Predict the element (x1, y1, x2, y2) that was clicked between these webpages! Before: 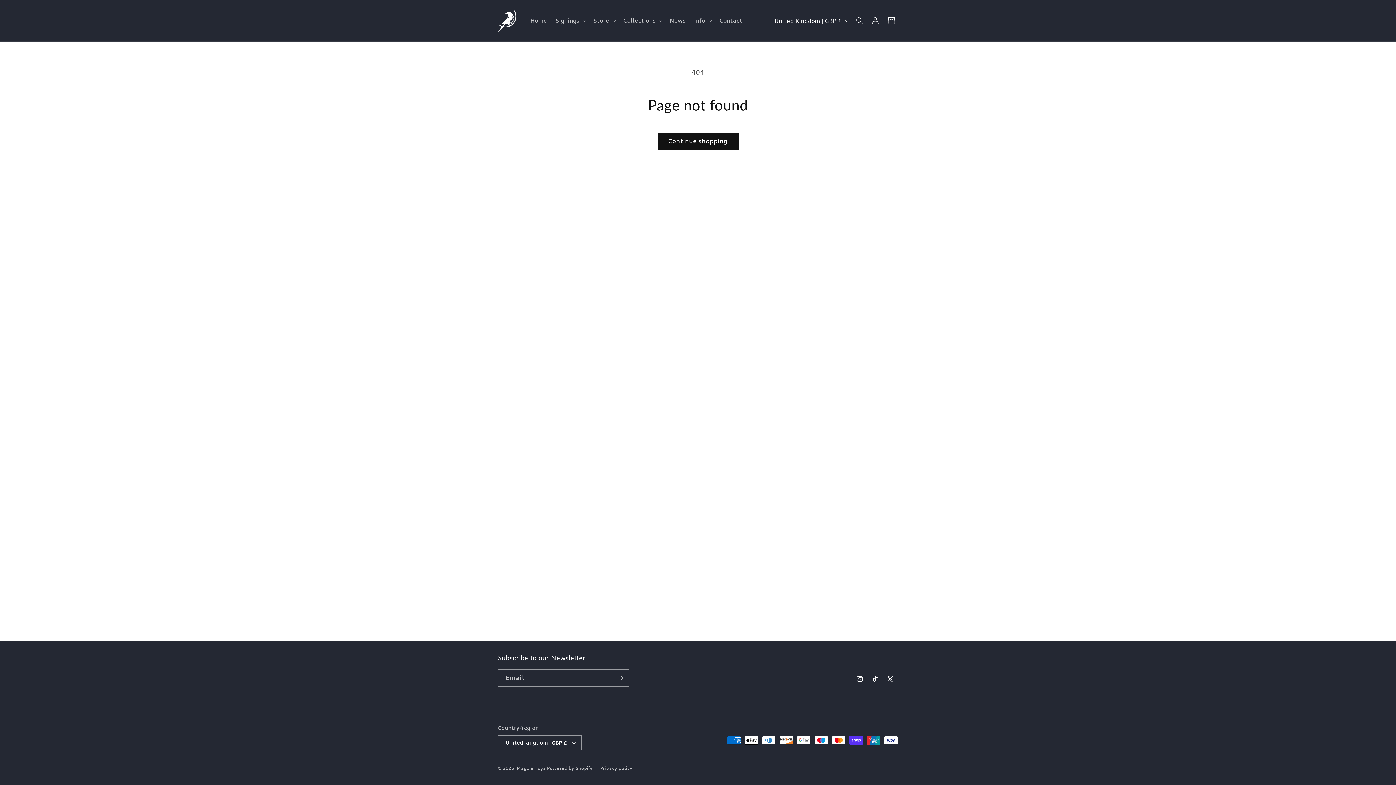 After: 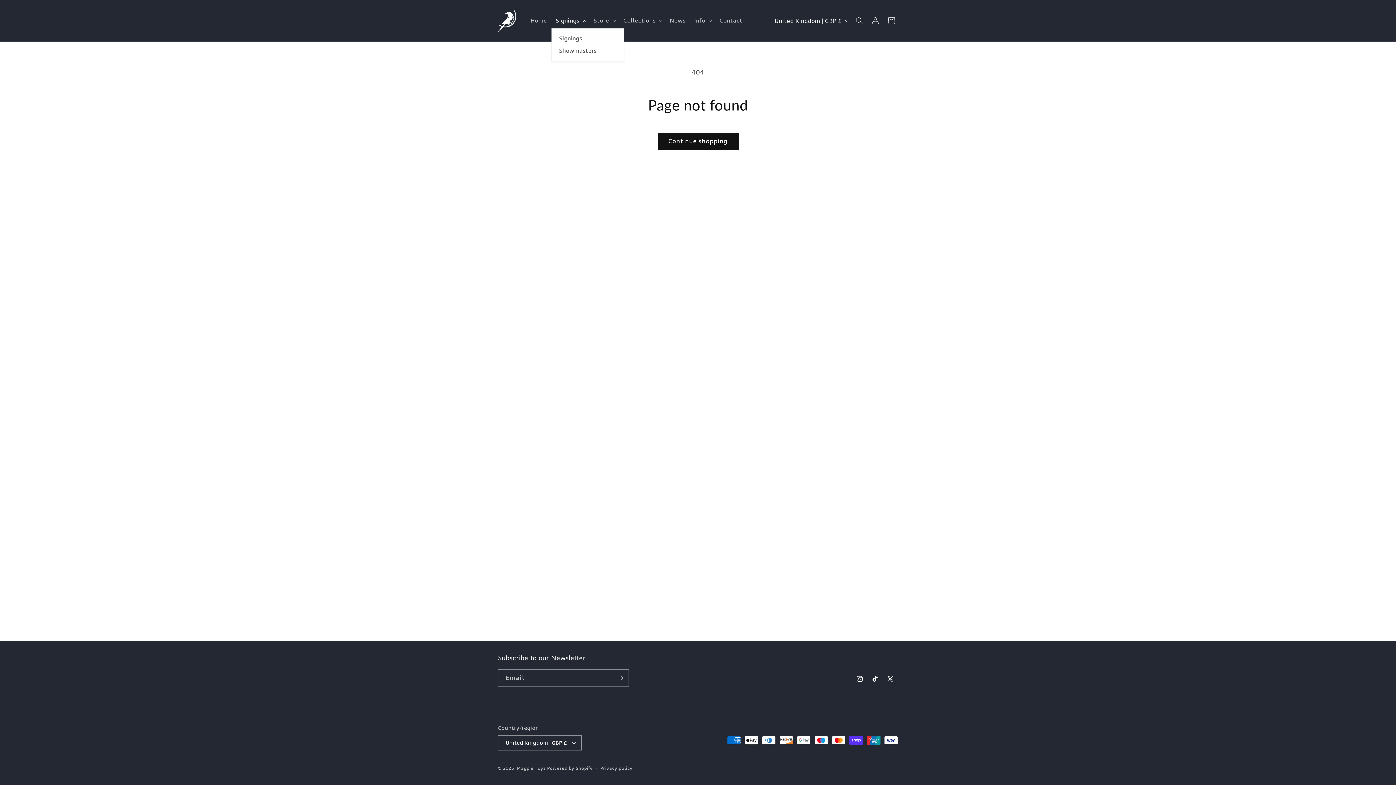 Action: label: Signings bbox: (551, 13, 589, 28)